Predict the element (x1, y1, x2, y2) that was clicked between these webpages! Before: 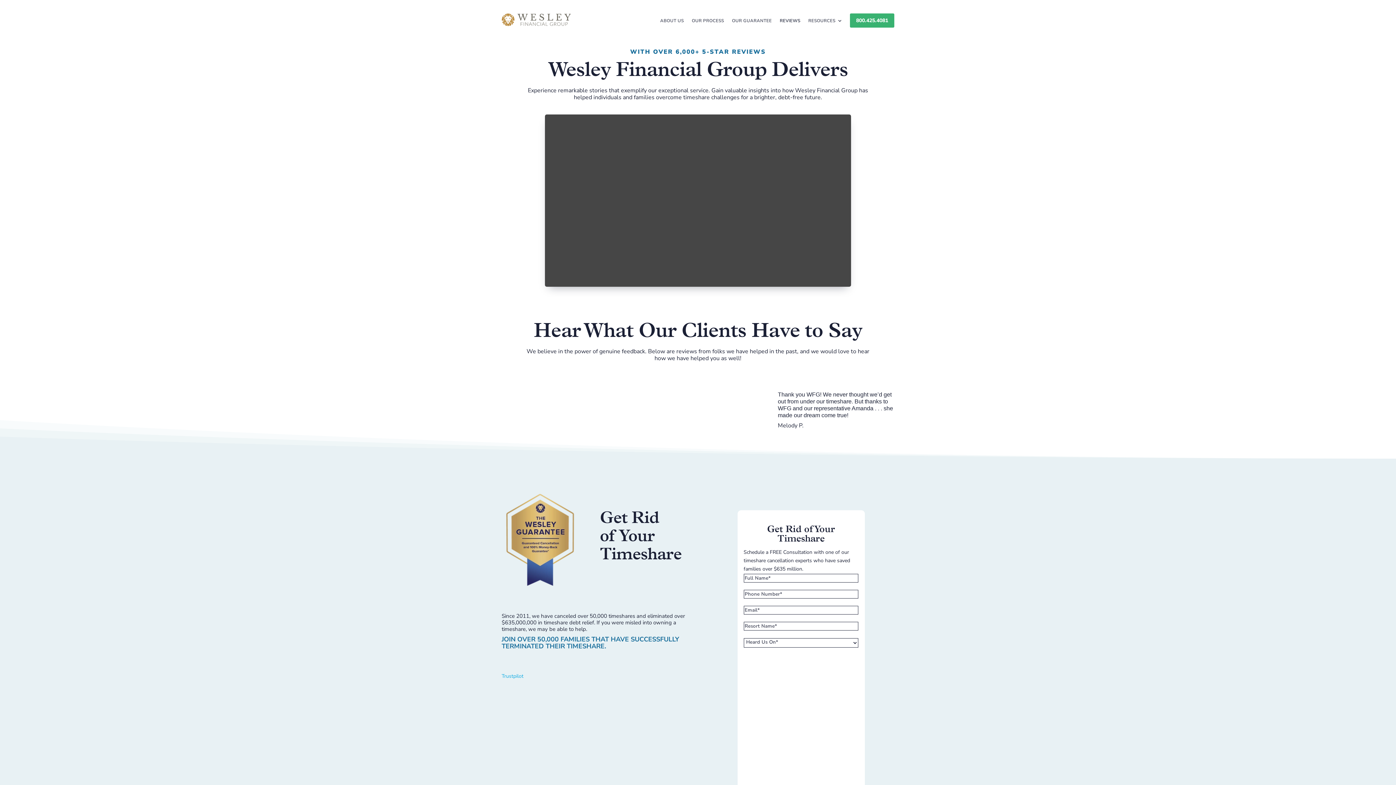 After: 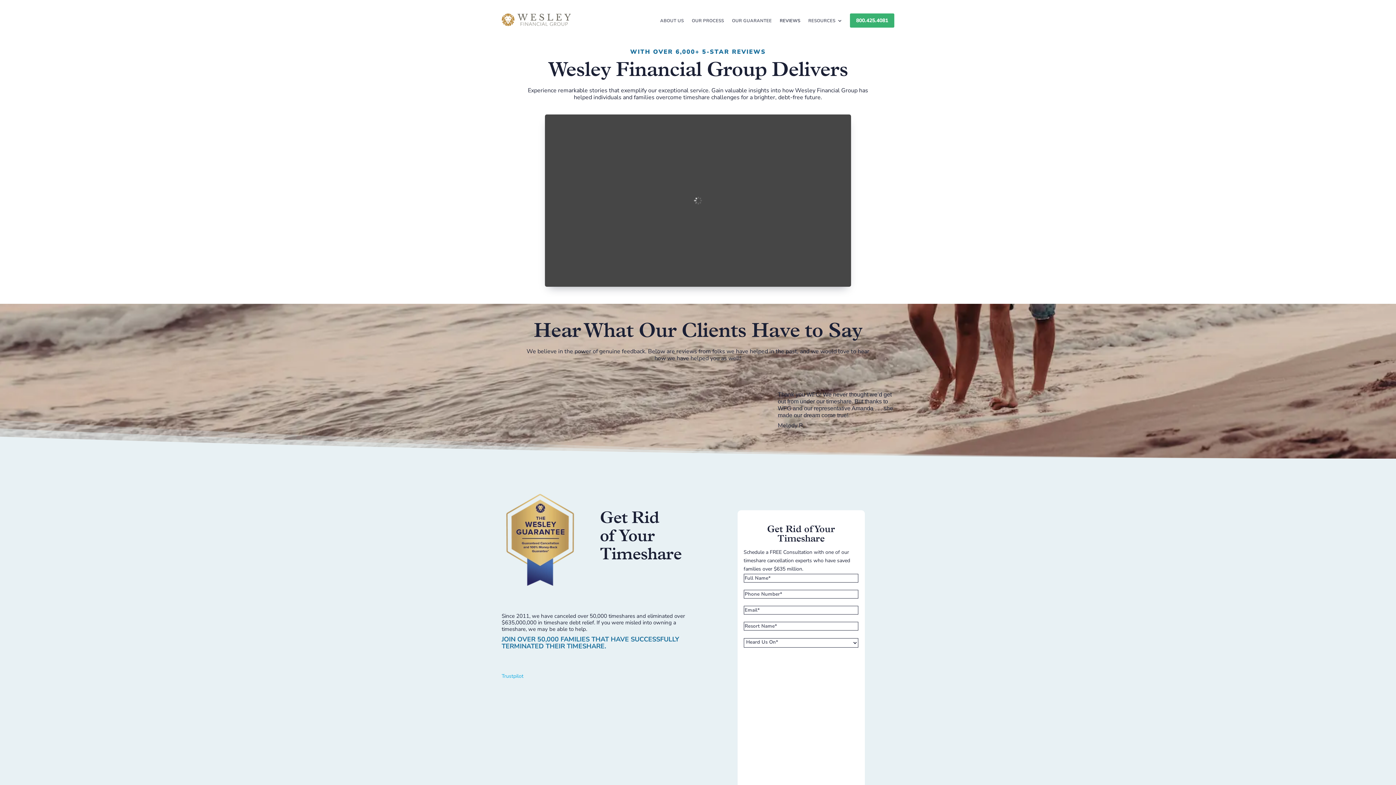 Action: label: REVIEWS bbox: (780, 18, 800, 26)